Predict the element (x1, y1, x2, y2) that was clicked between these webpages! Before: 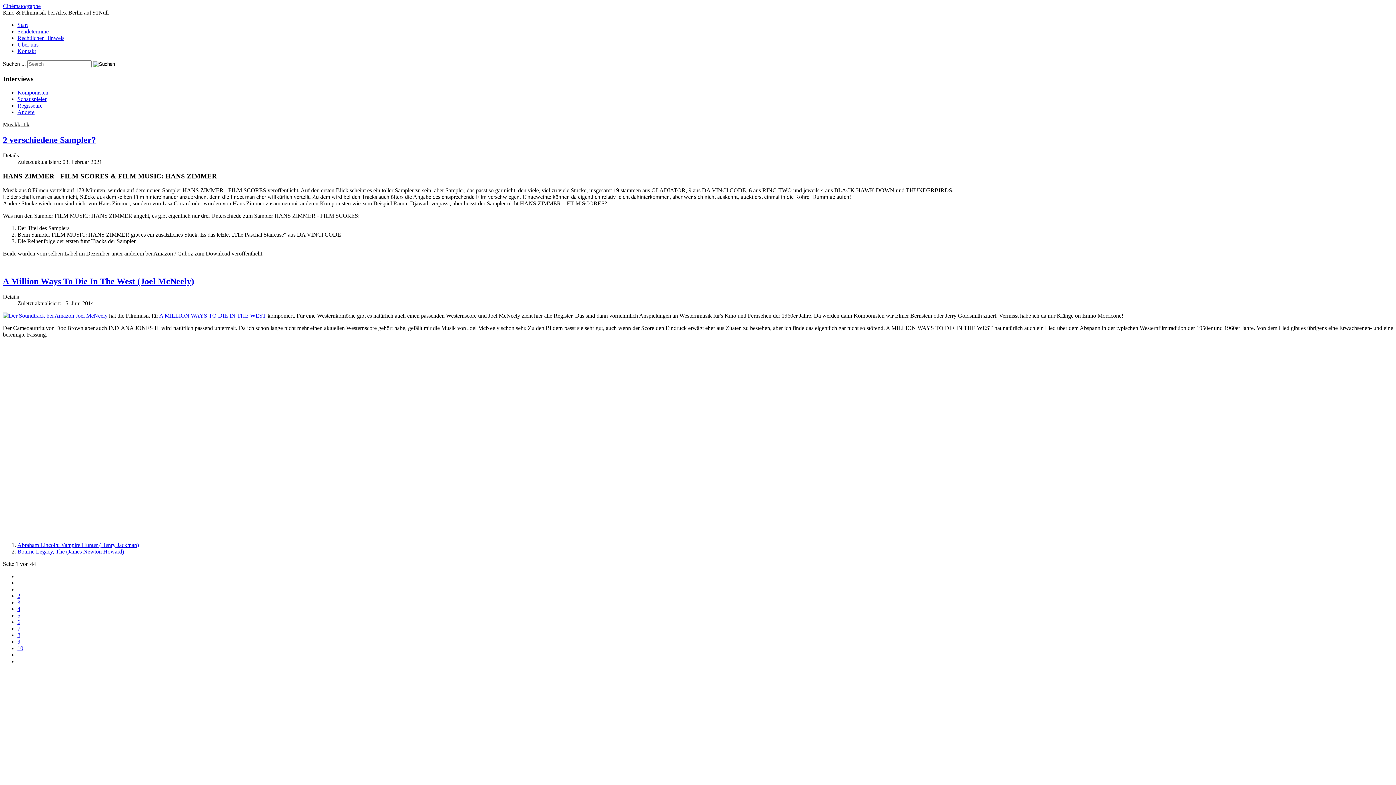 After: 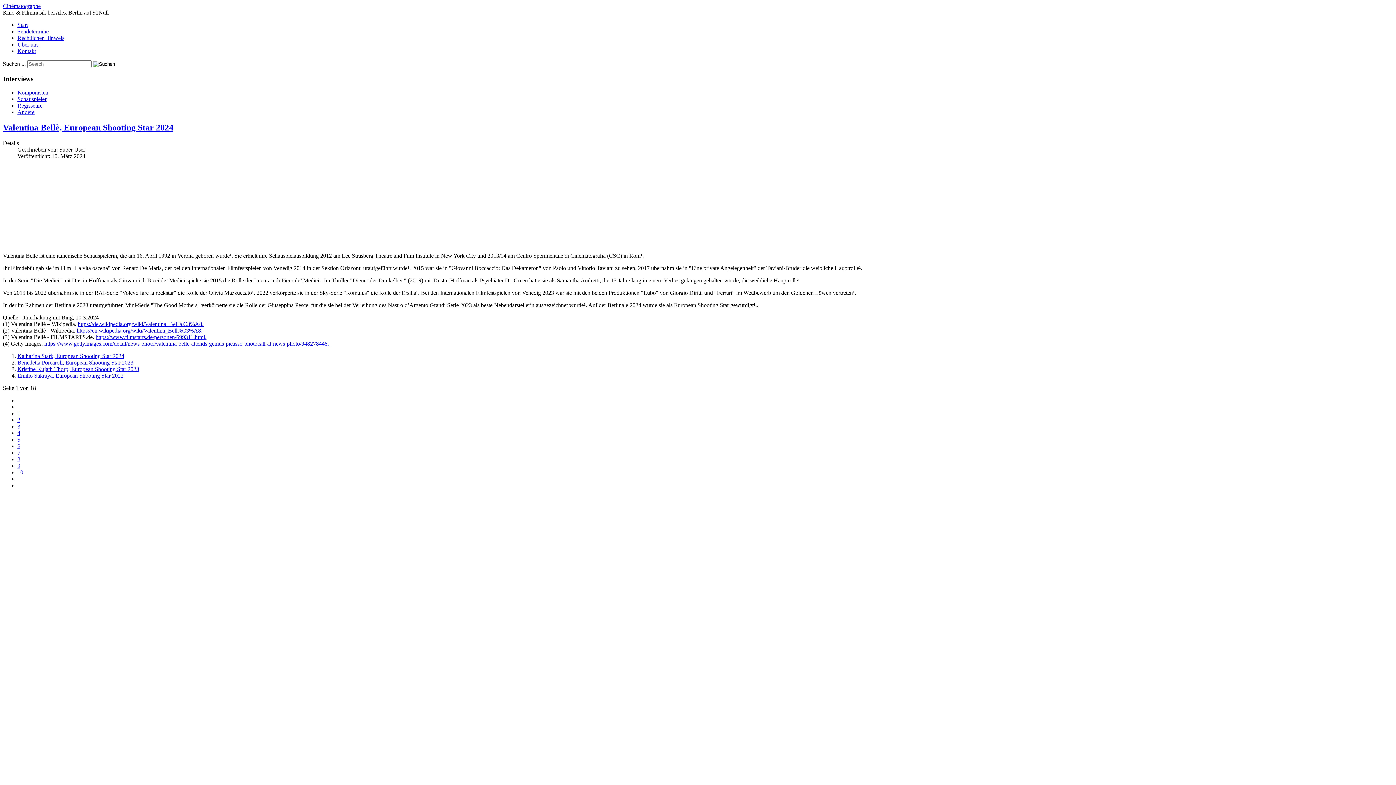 Action: bbox: (17, 96, 46, 102) label: Schauspieler